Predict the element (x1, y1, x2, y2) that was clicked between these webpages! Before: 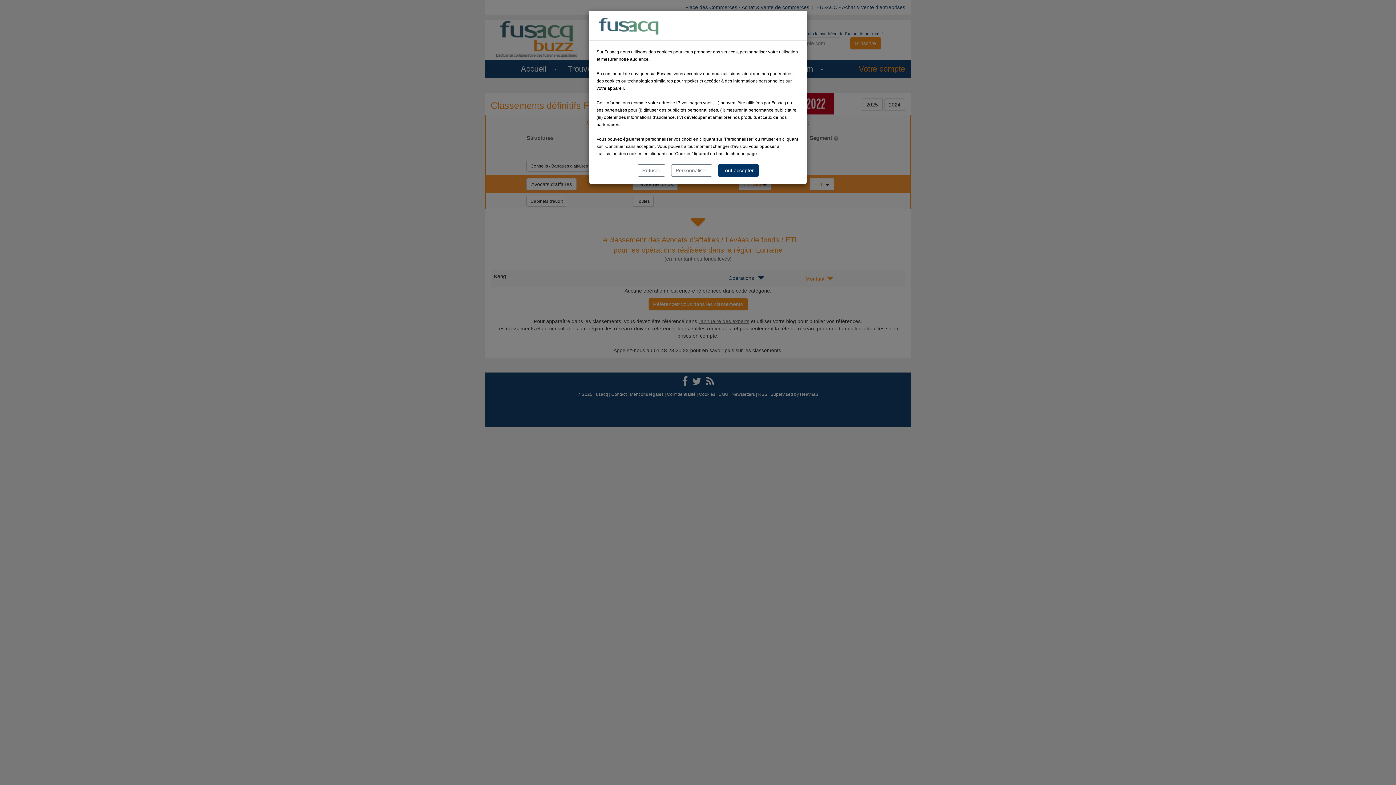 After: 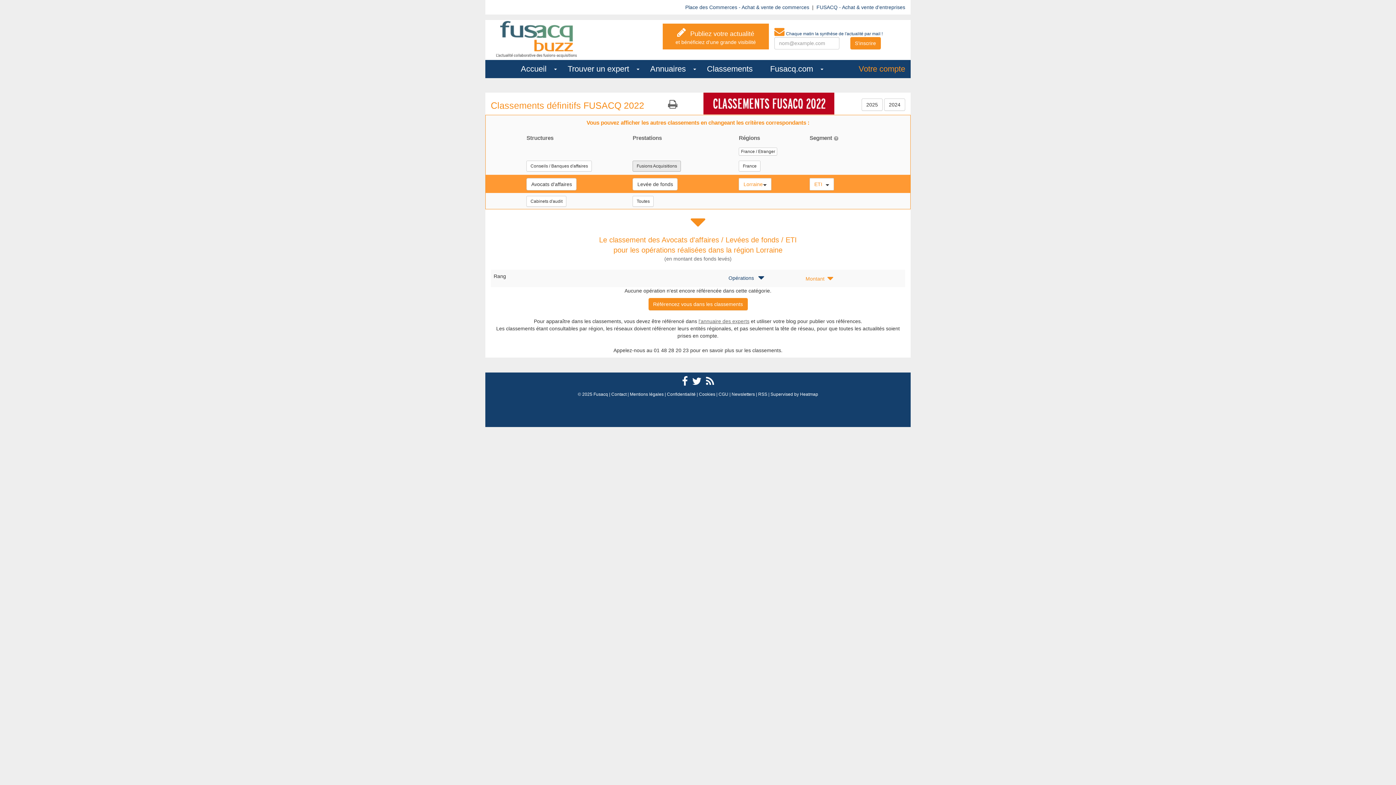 Action: label: Refuser bbox: (637, 164, 665, 176)